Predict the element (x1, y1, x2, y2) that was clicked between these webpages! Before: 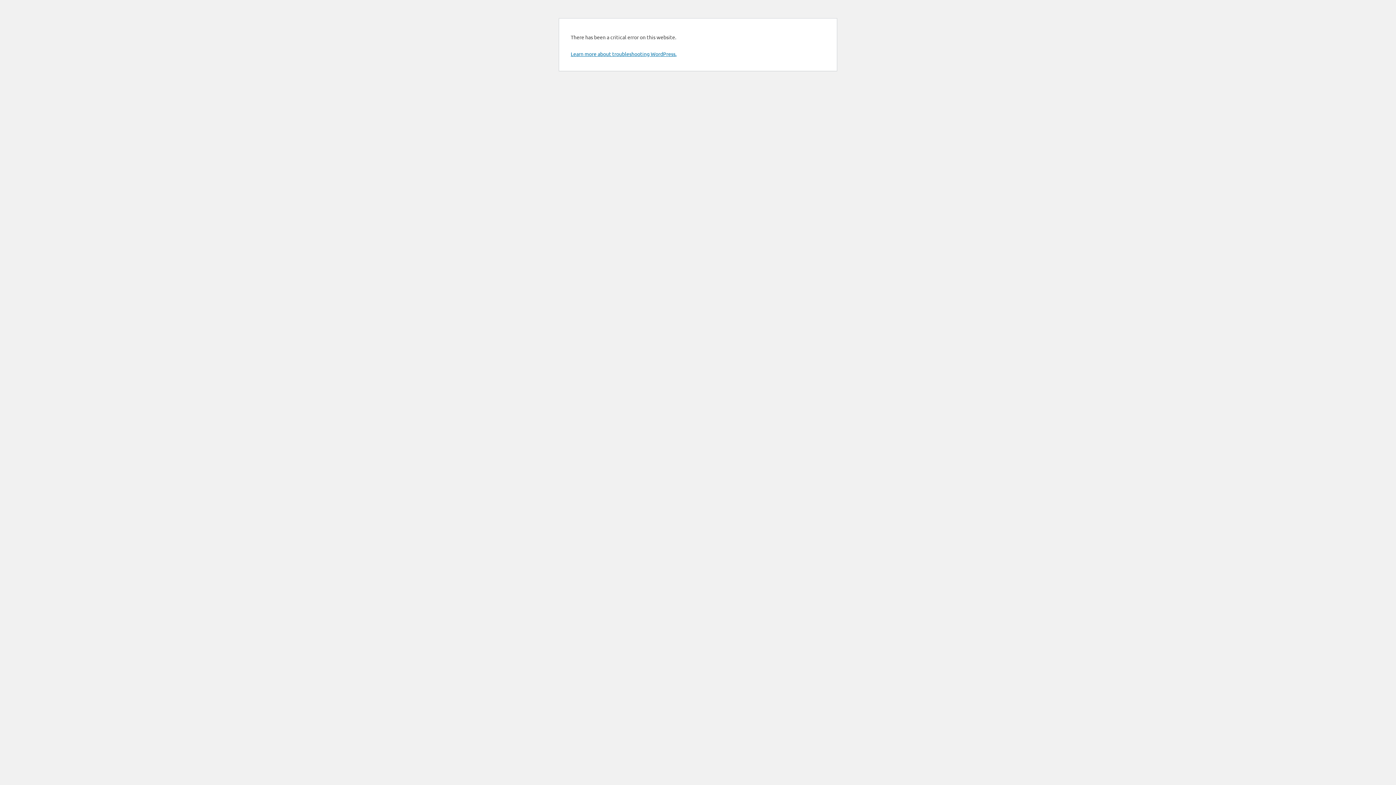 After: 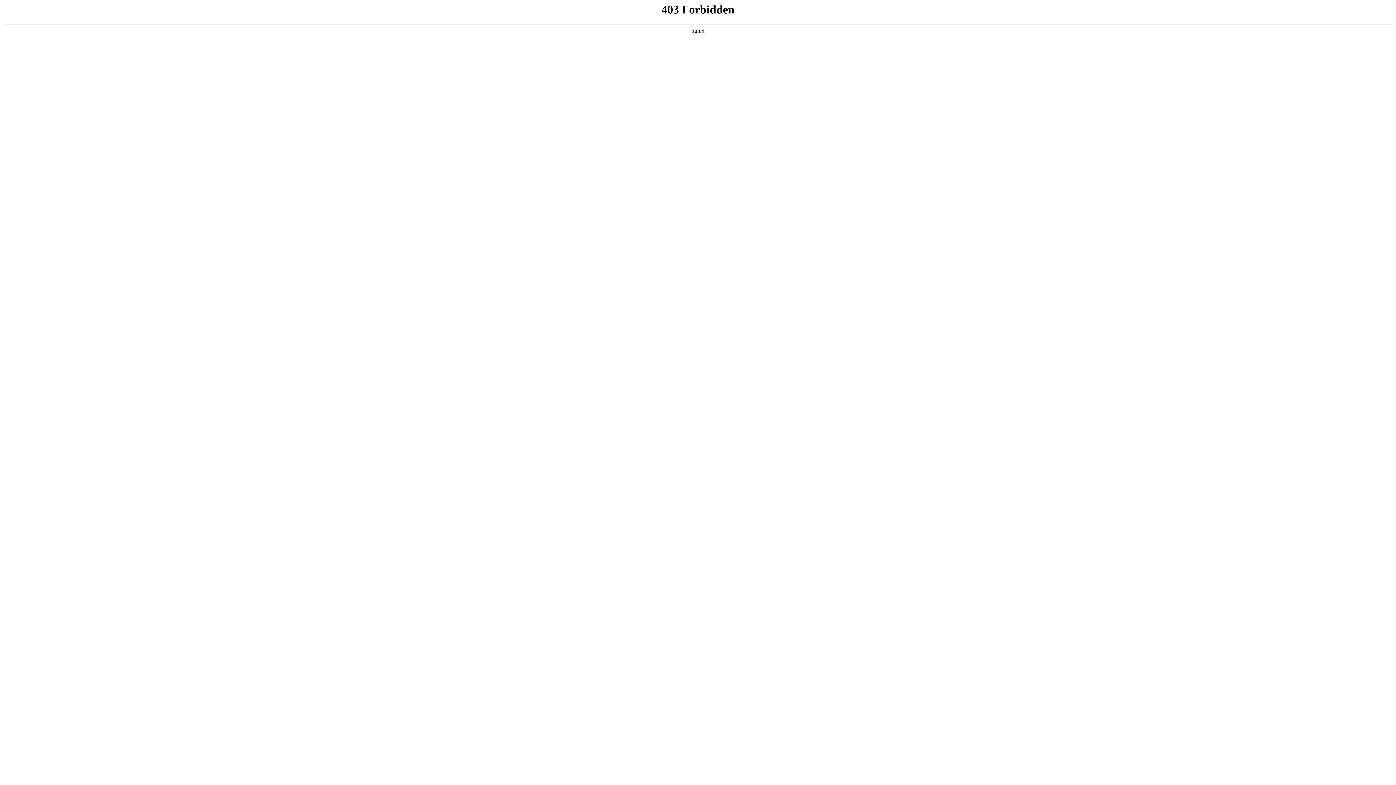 Action: label: Learn more about troubleshooting WordPress. bbox: (570, 50, 676, 57)